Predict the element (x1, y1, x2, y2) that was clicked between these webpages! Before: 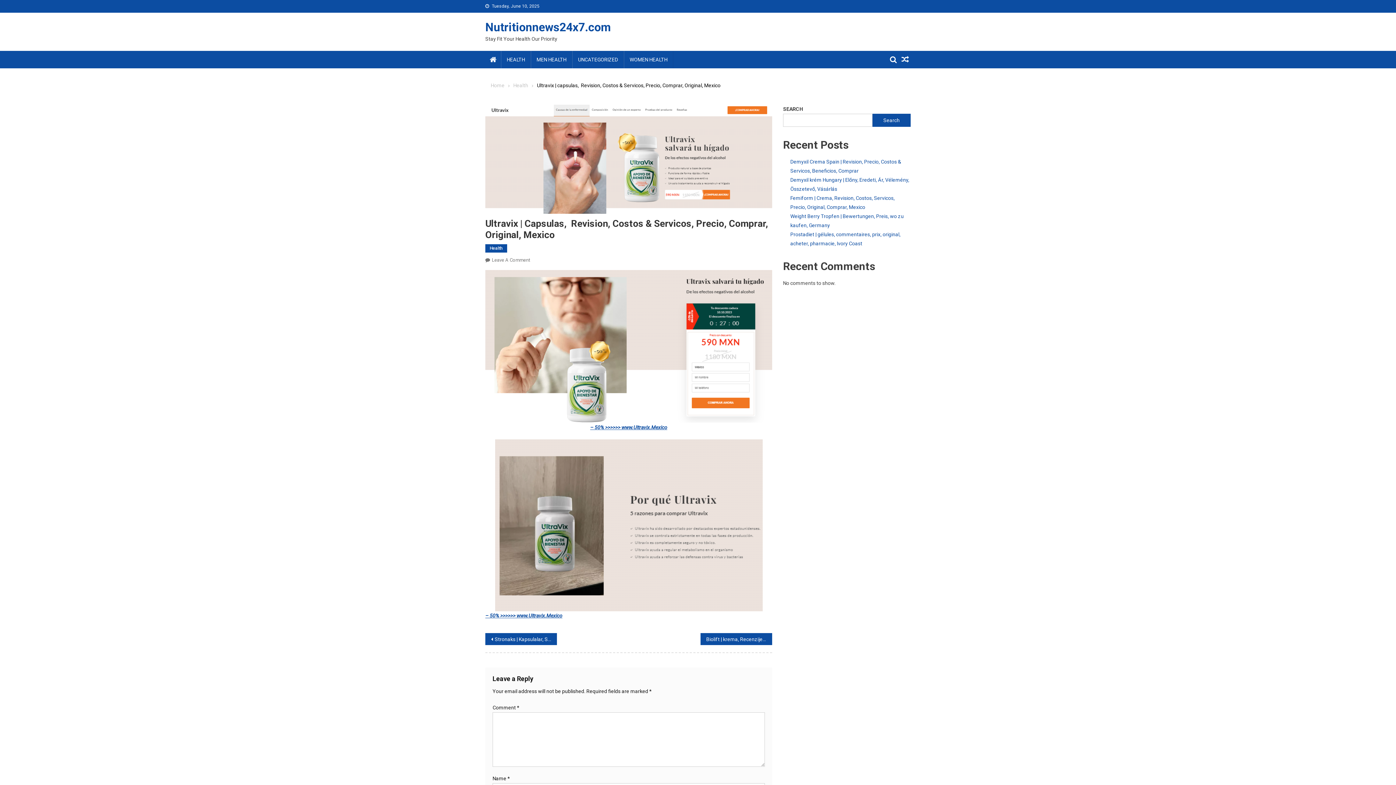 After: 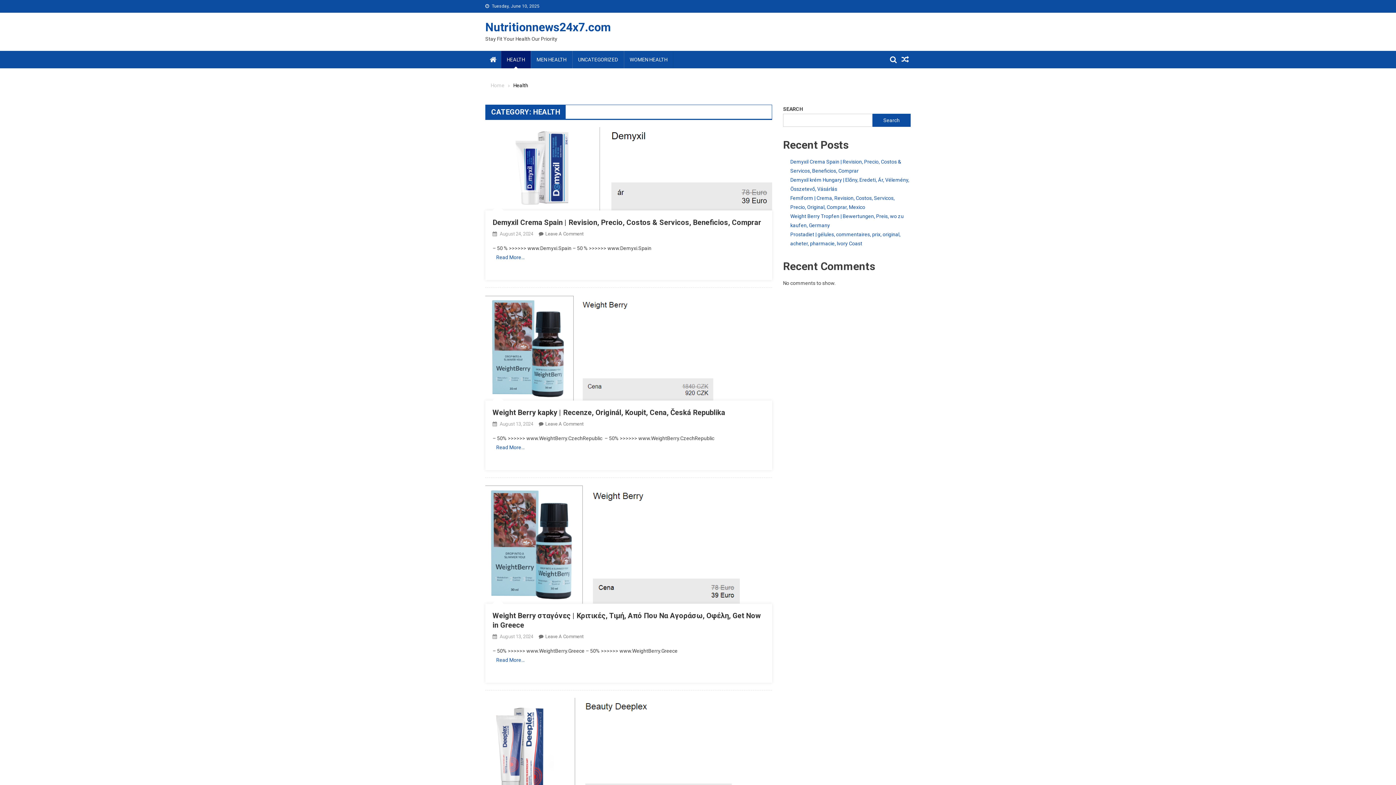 Action: bbox: (513, 82, 528, 88) label: Health